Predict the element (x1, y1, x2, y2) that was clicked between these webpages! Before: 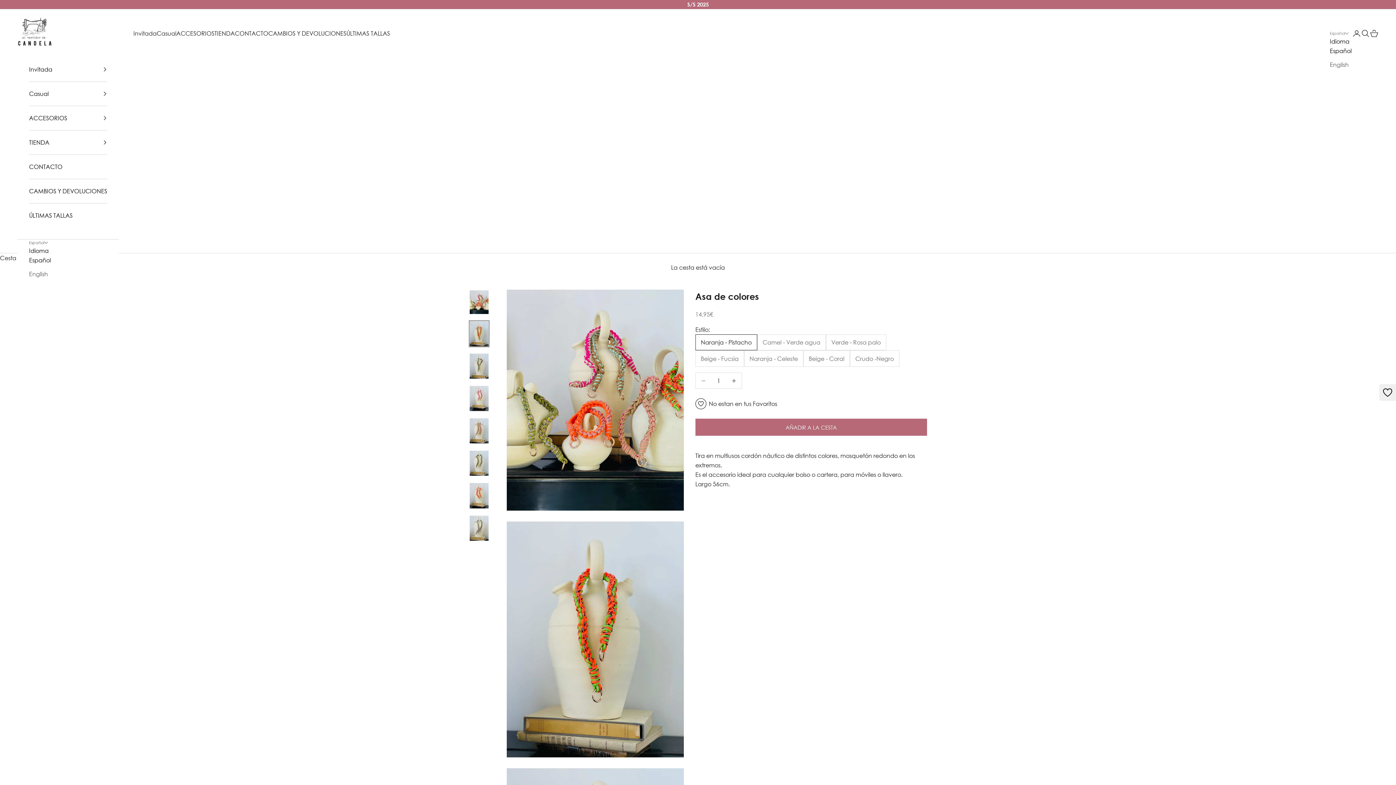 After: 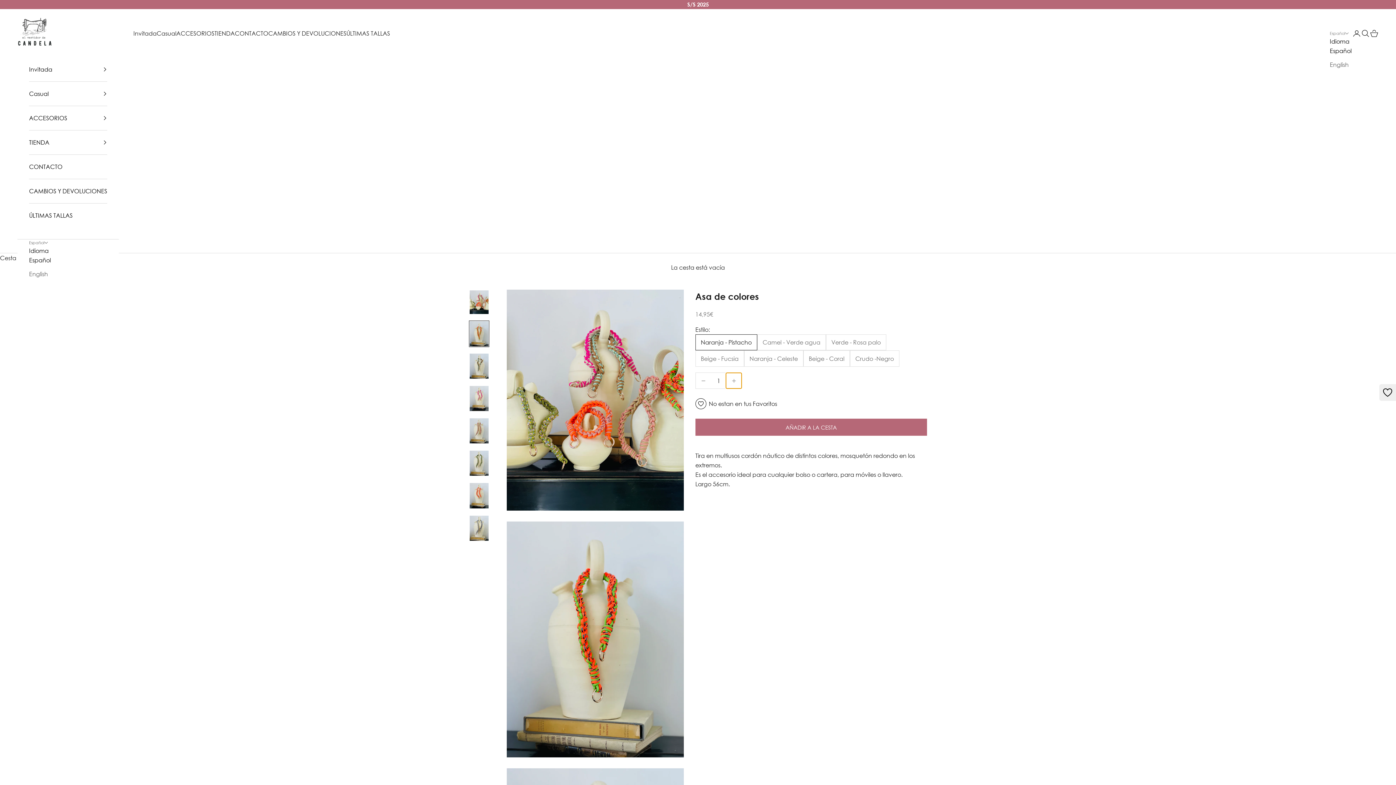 Action: label: Reducir cantidad bbox: (726, 373, 741, 388)